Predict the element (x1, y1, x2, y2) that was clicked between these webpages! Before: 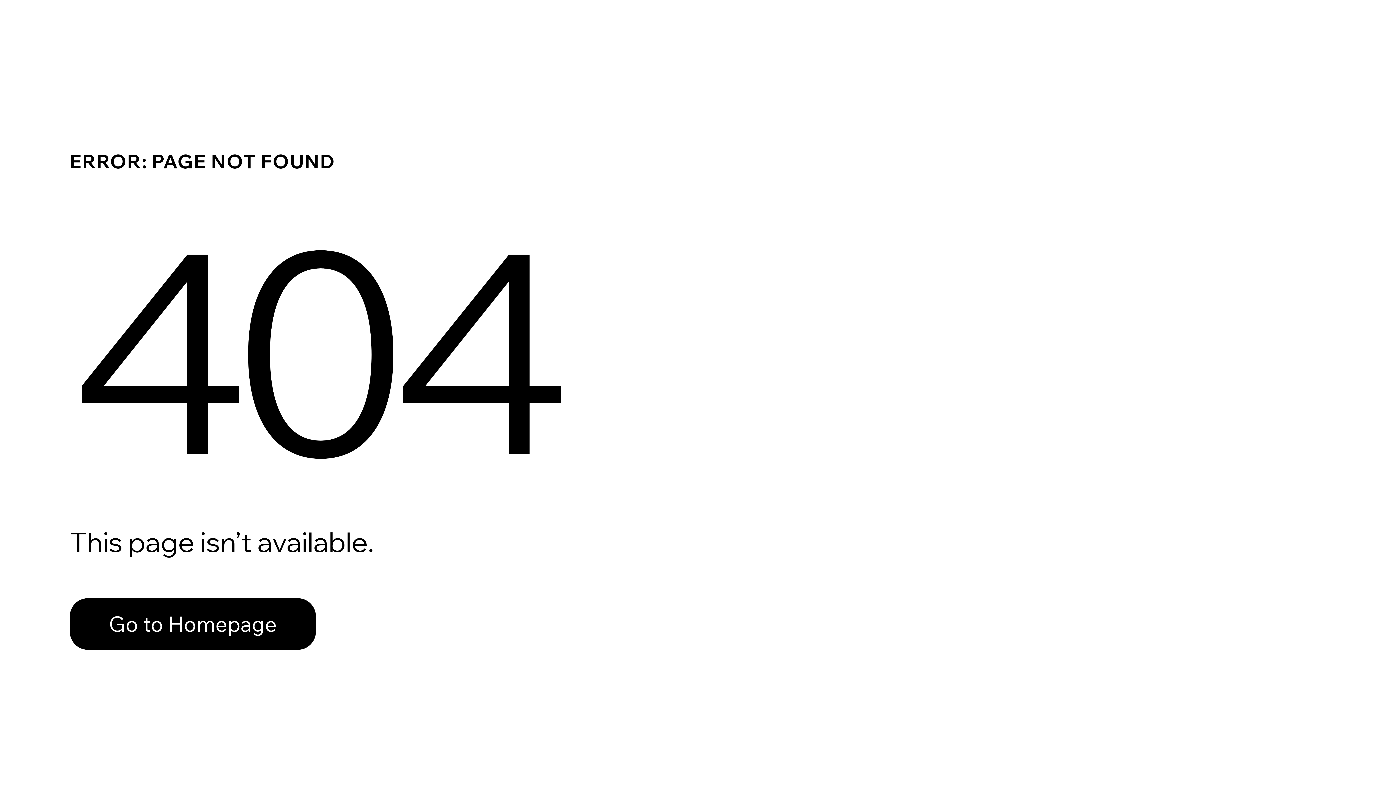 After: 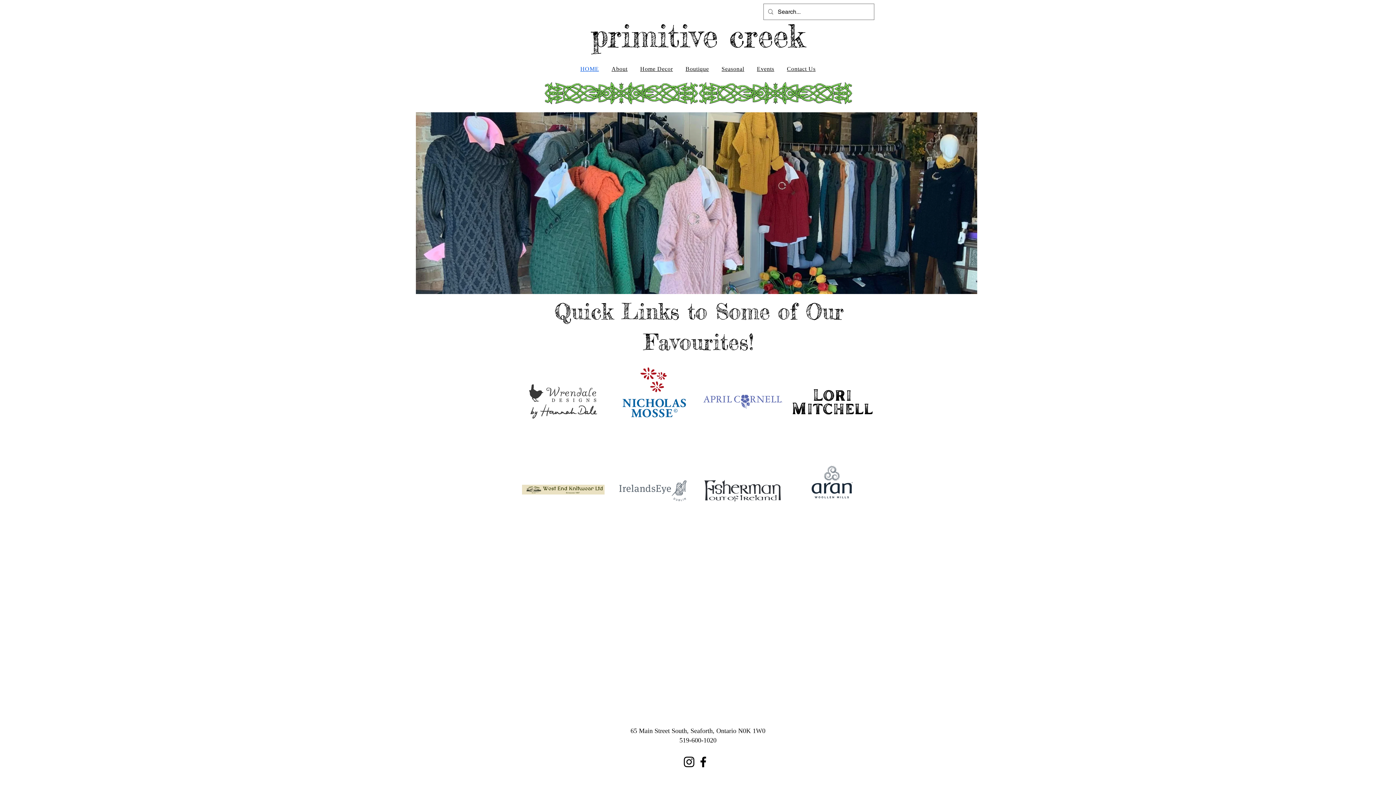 Action: bbox: (69, 582, 768, 659) label: Go to Homepage